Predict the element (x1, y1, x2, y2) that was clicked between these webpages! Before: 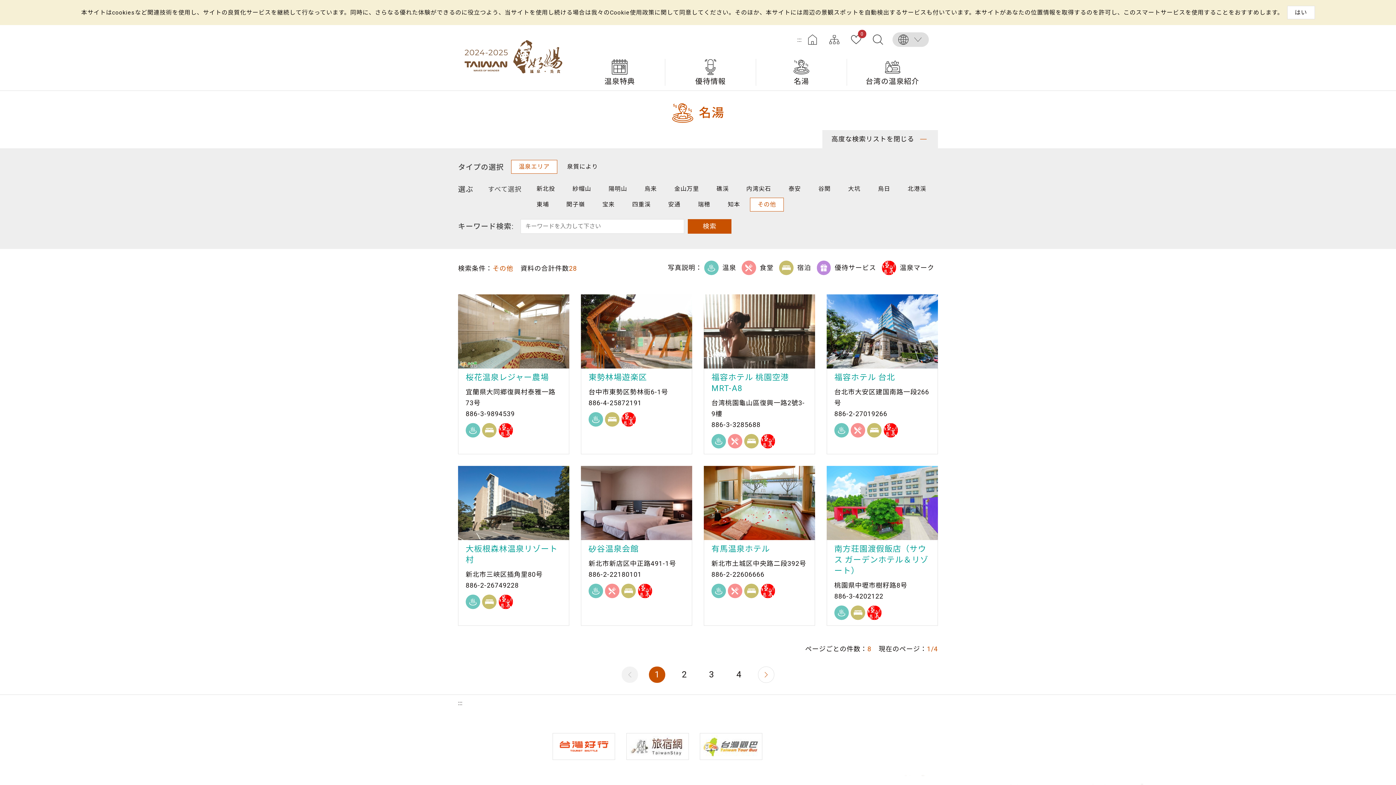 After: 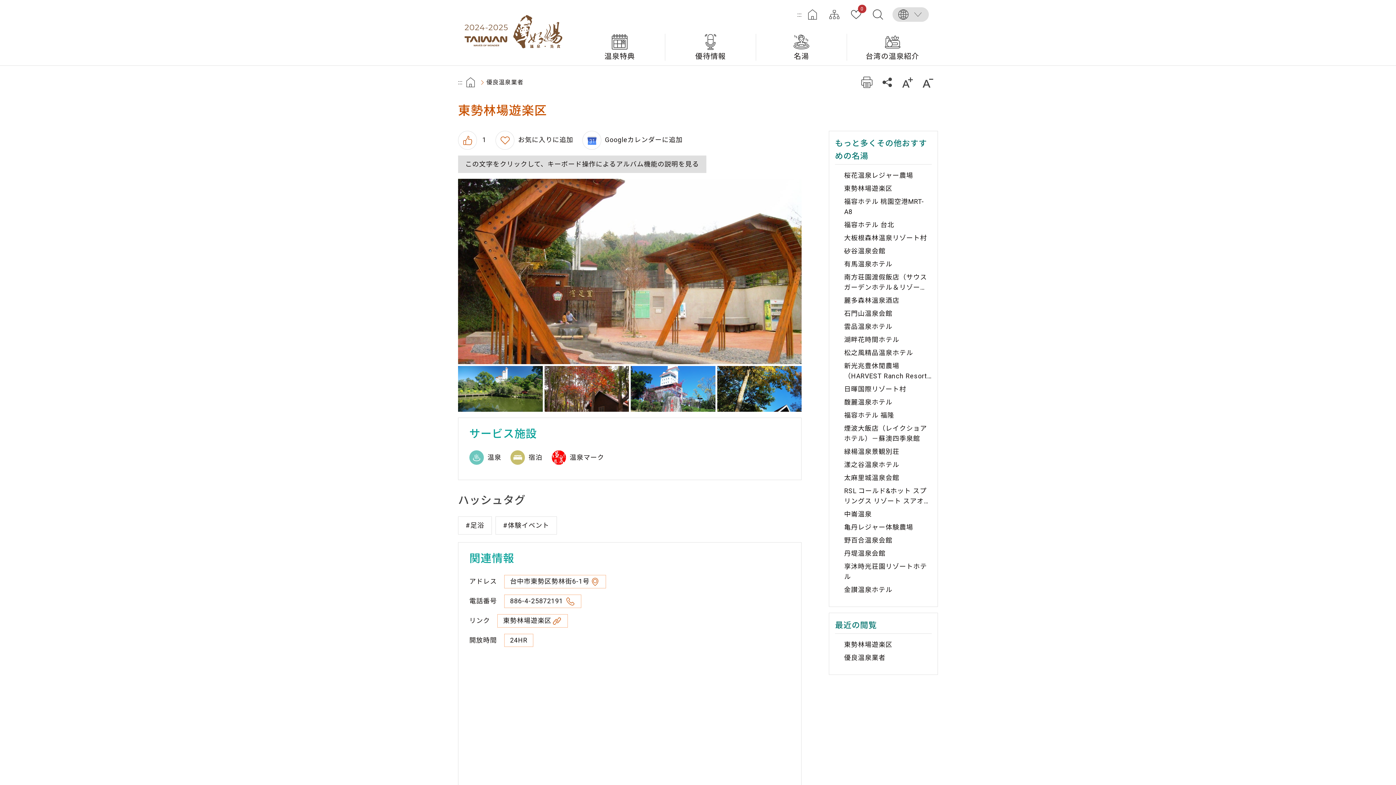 Action: label: 東勢林場遊楽区

台中市東勢区勢林街6-1号

886-4-25872191

温泉宿泊温泉マーク bbox: (581, 294, 692, 454)